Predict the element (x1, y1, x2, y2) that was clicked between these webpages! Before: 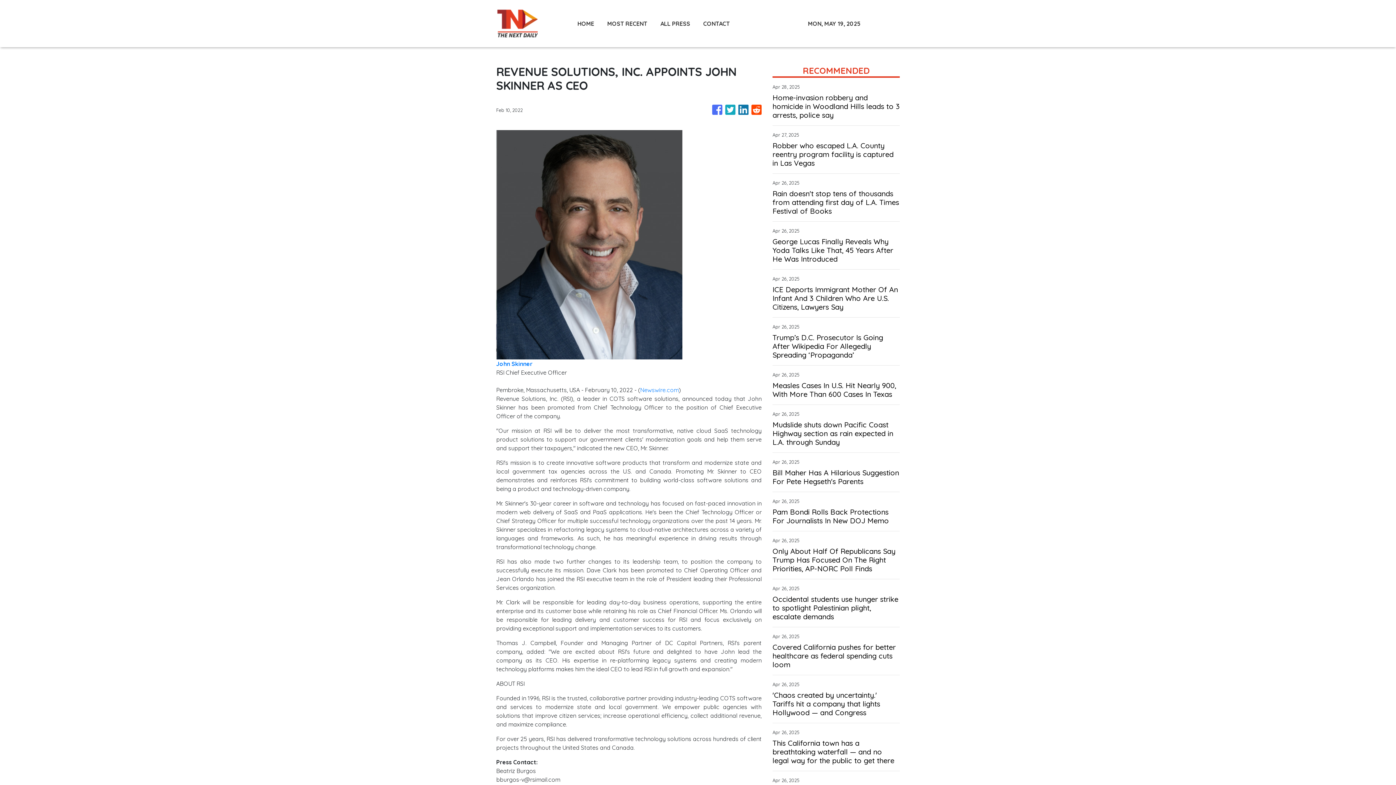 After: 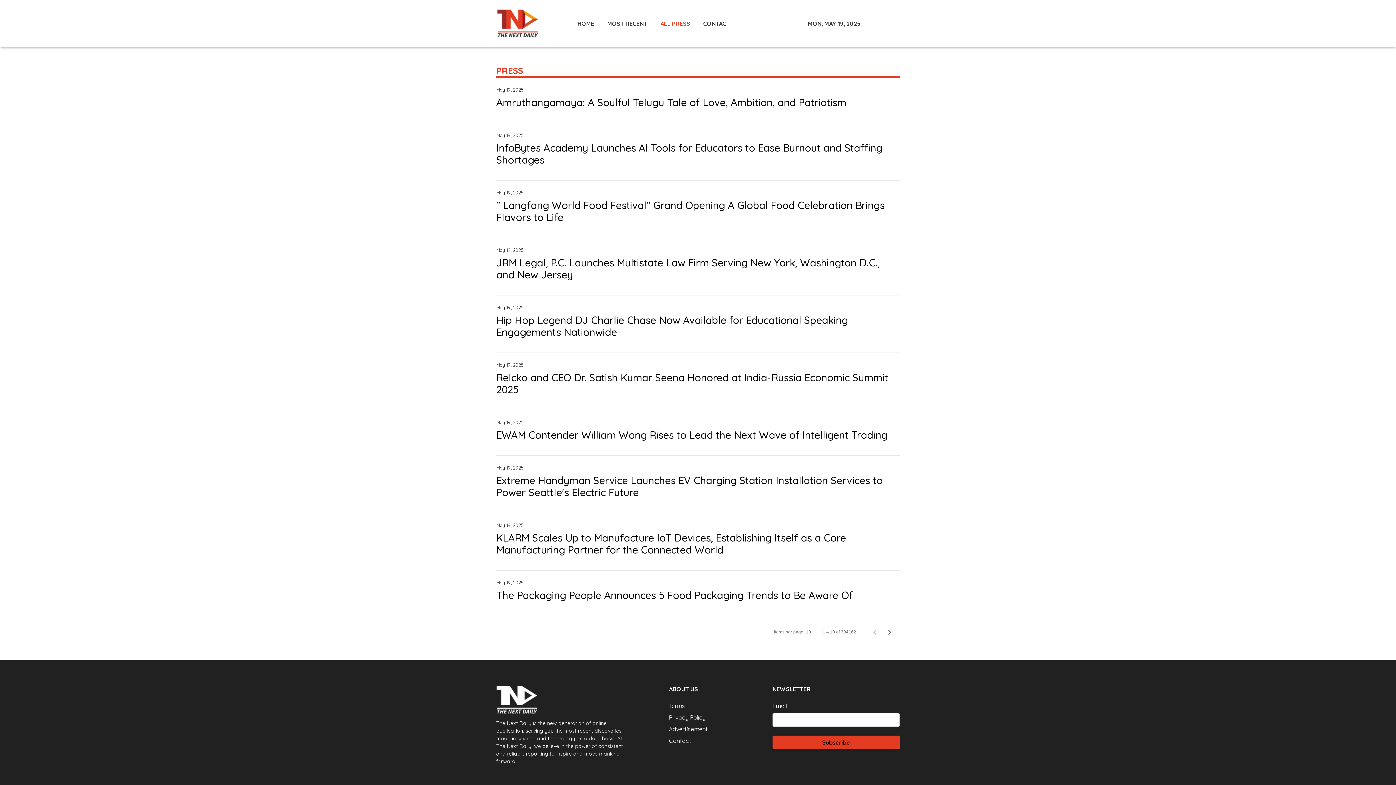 Action: label: ALL PRESS bbox: (654, 15, 696, 31)